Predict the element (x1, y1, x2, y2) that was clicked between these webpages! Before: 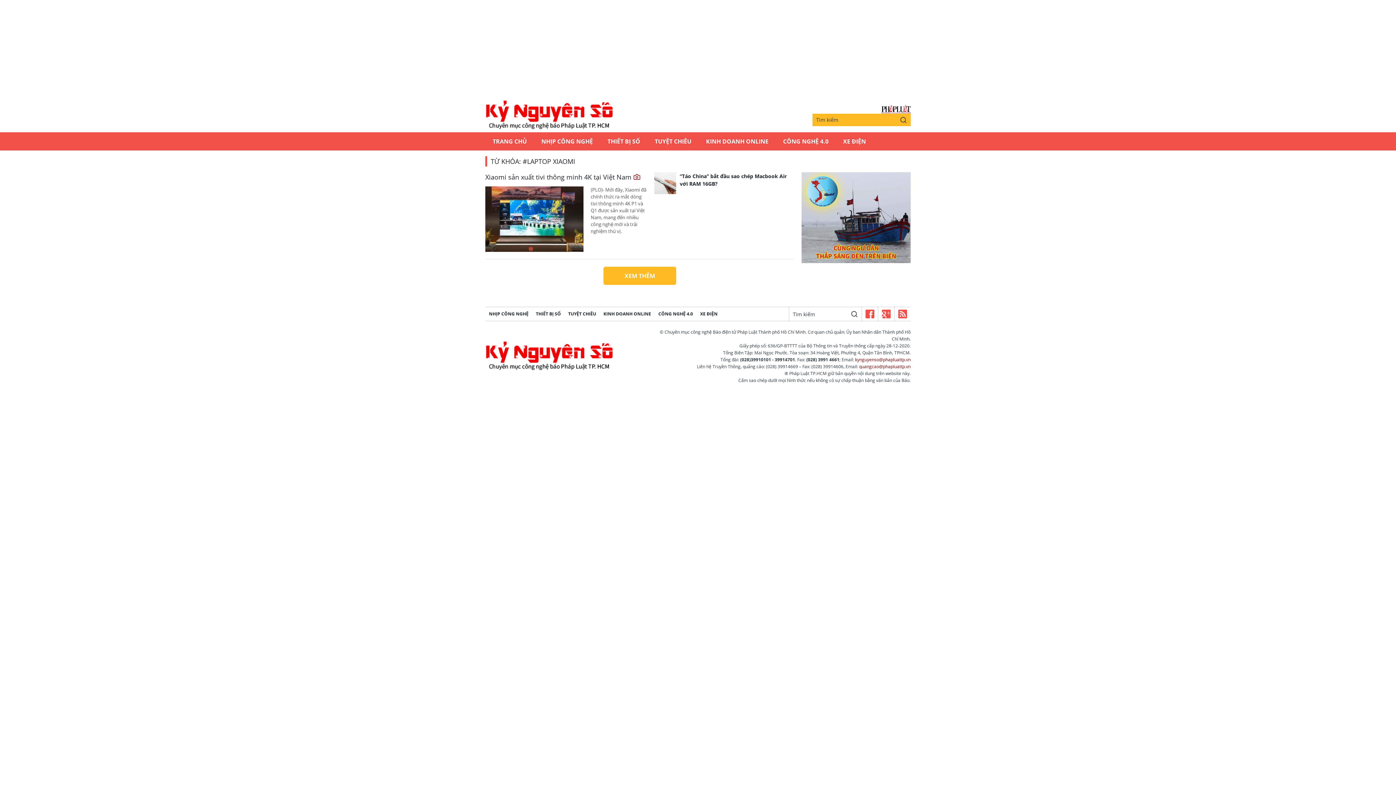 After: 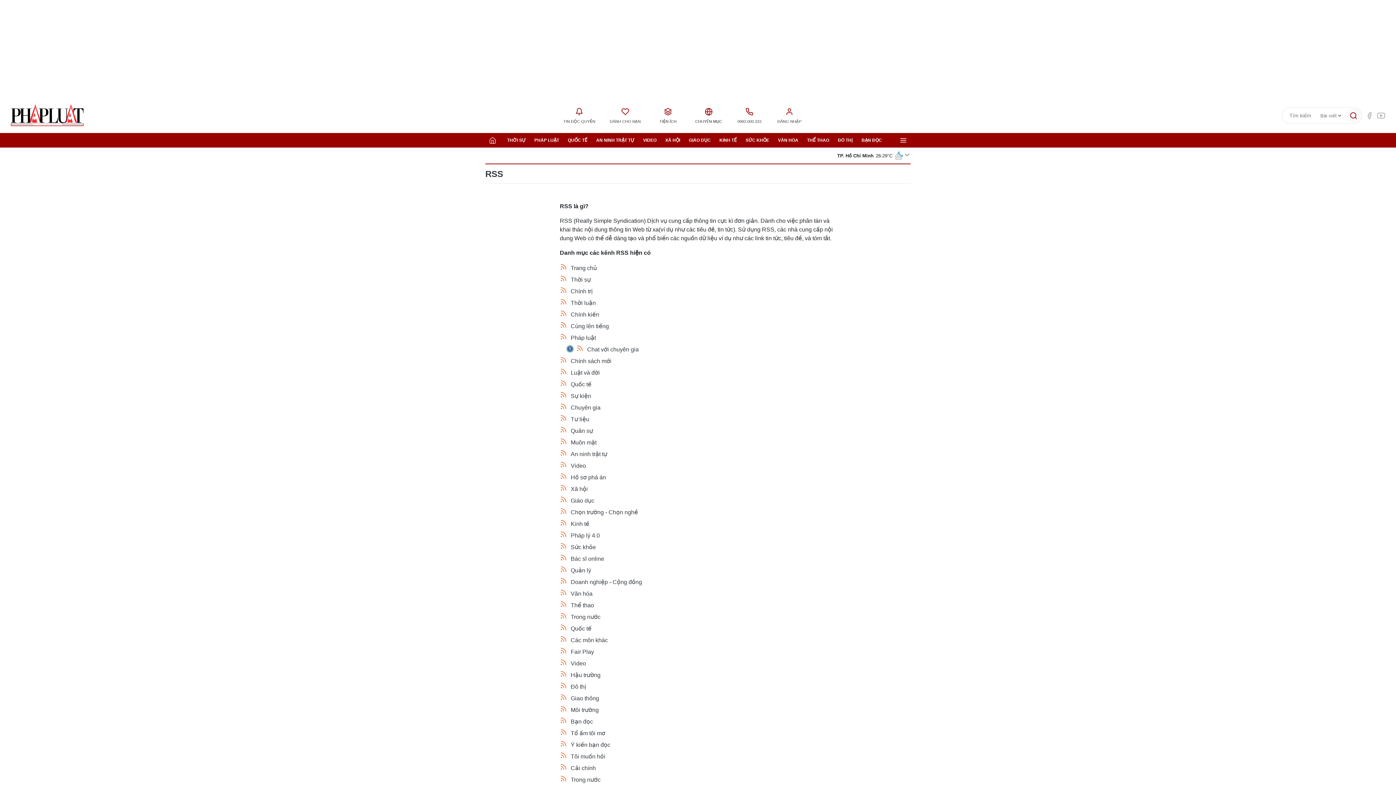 Action: bbox: (894, 306, 910, 321)